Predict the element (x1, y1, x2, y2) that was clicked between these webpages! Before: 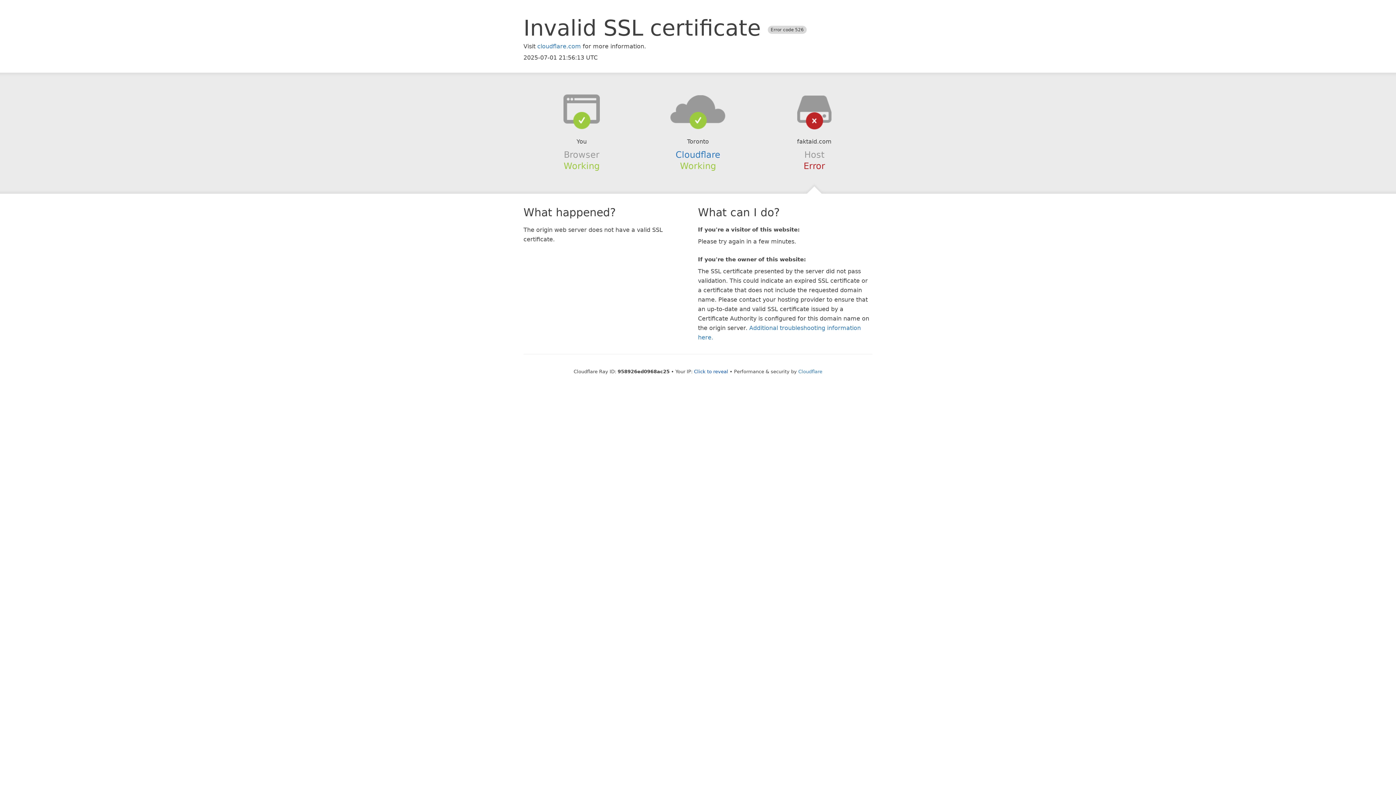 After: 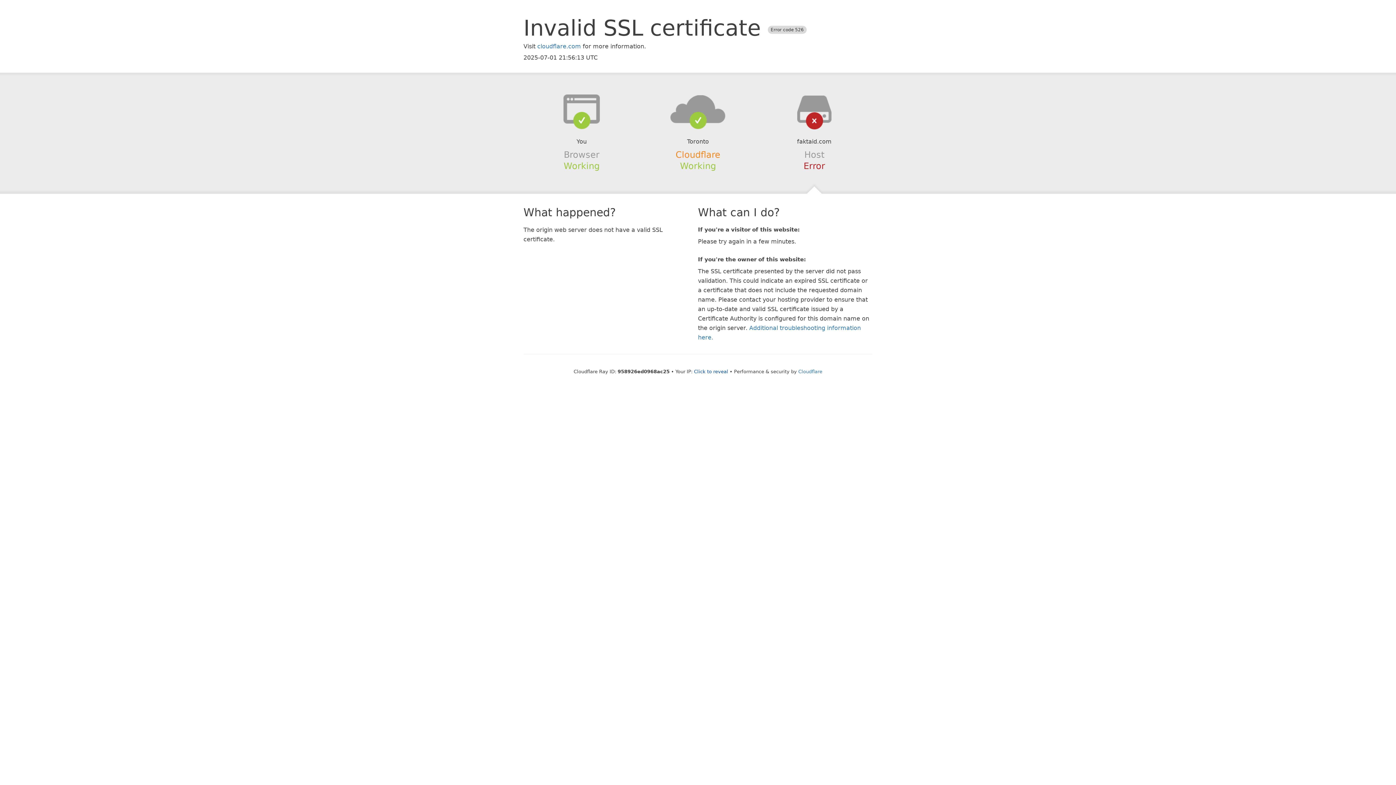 Action: label: Cloudflare bbox: (675, 149, 720, 159)